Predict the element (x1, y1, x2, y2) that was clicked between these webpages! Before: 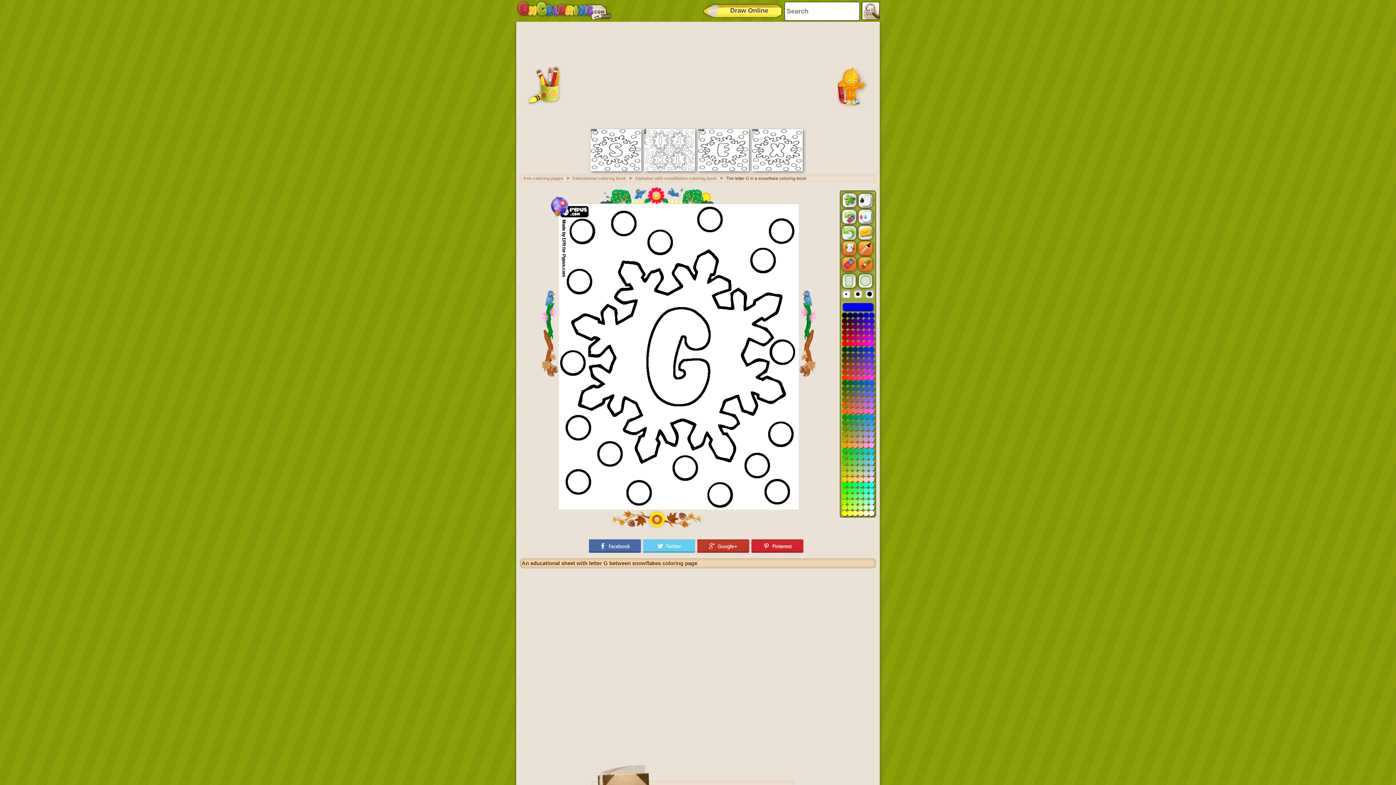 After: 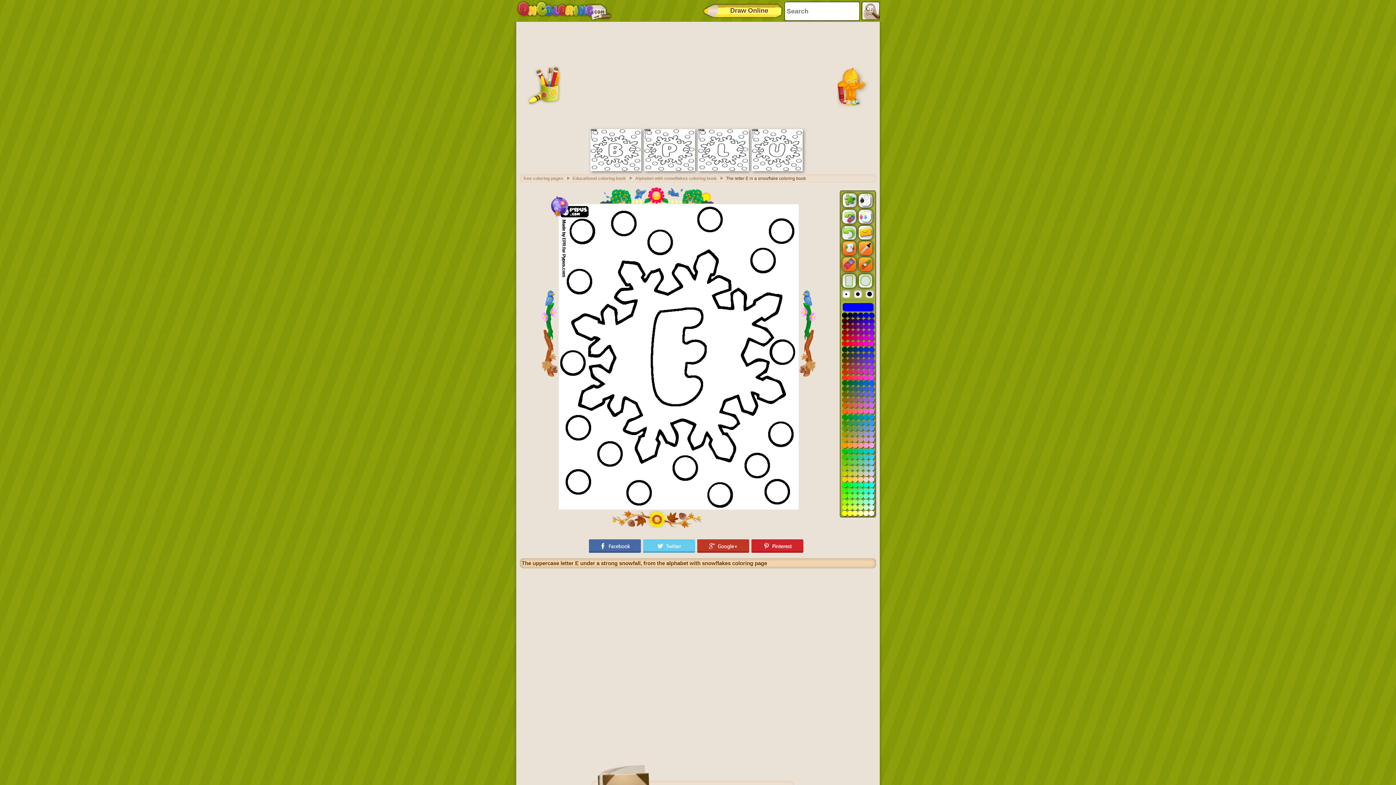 Action: bbox: (698, 167, 749, 172)